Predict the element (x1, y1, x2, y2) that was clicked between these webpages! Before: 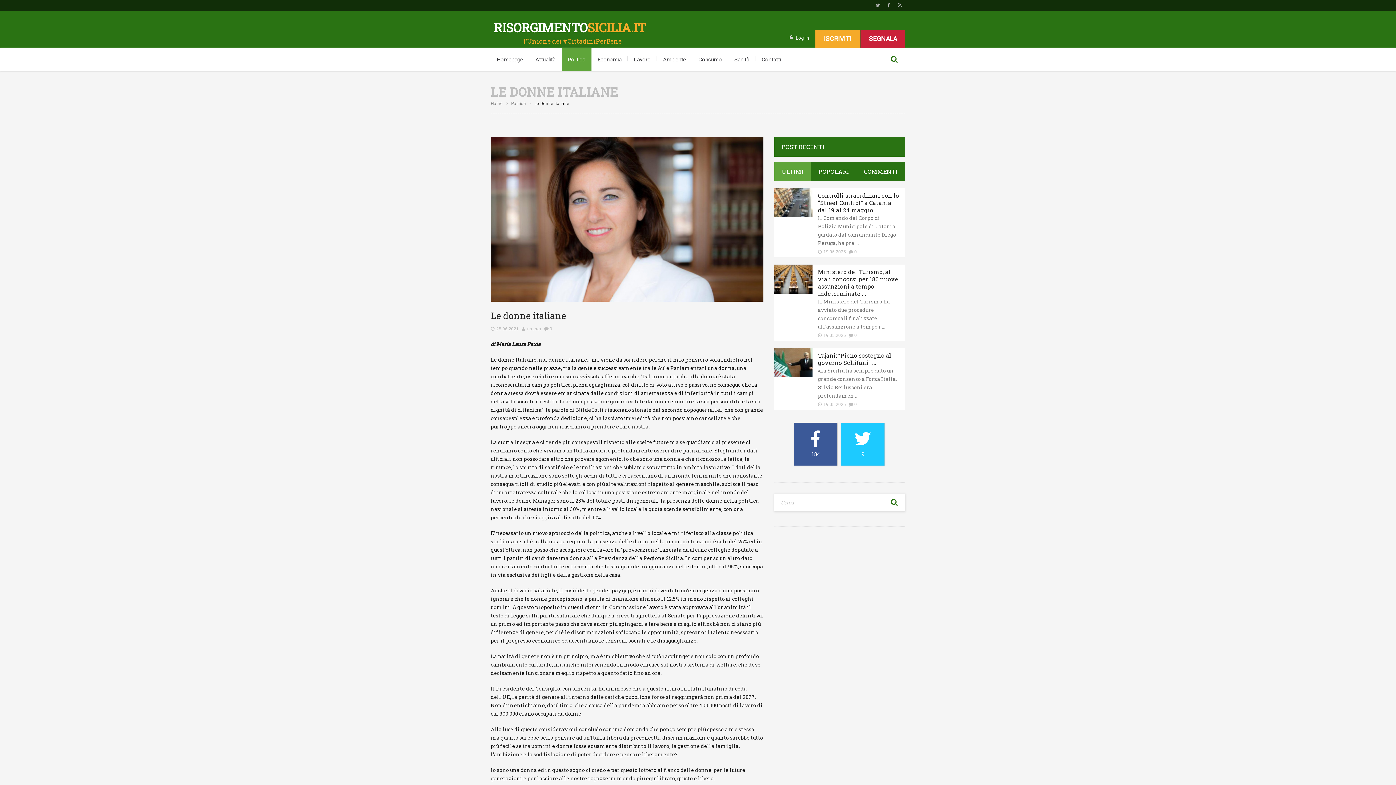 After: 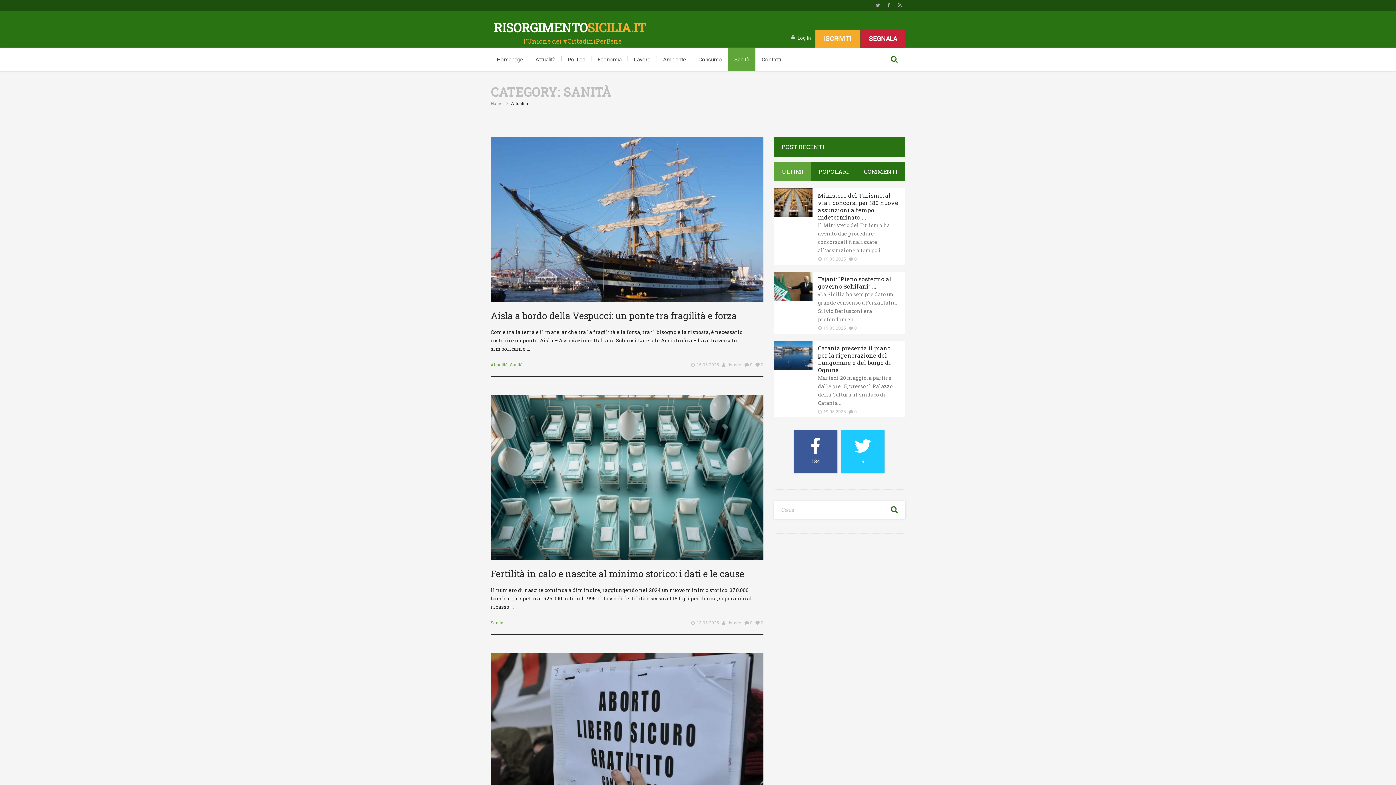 Action: label: Sanità bbox: (728, 48, 755, 71)